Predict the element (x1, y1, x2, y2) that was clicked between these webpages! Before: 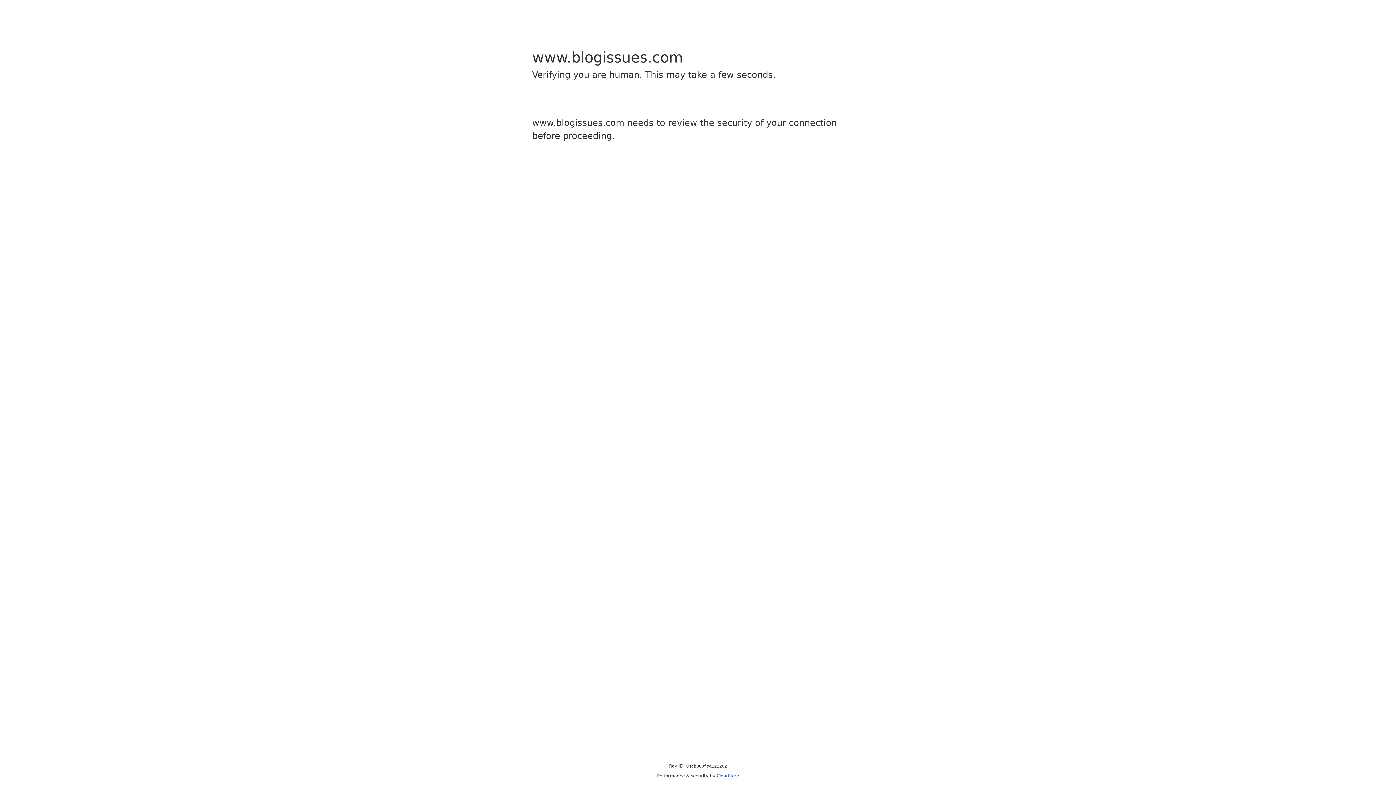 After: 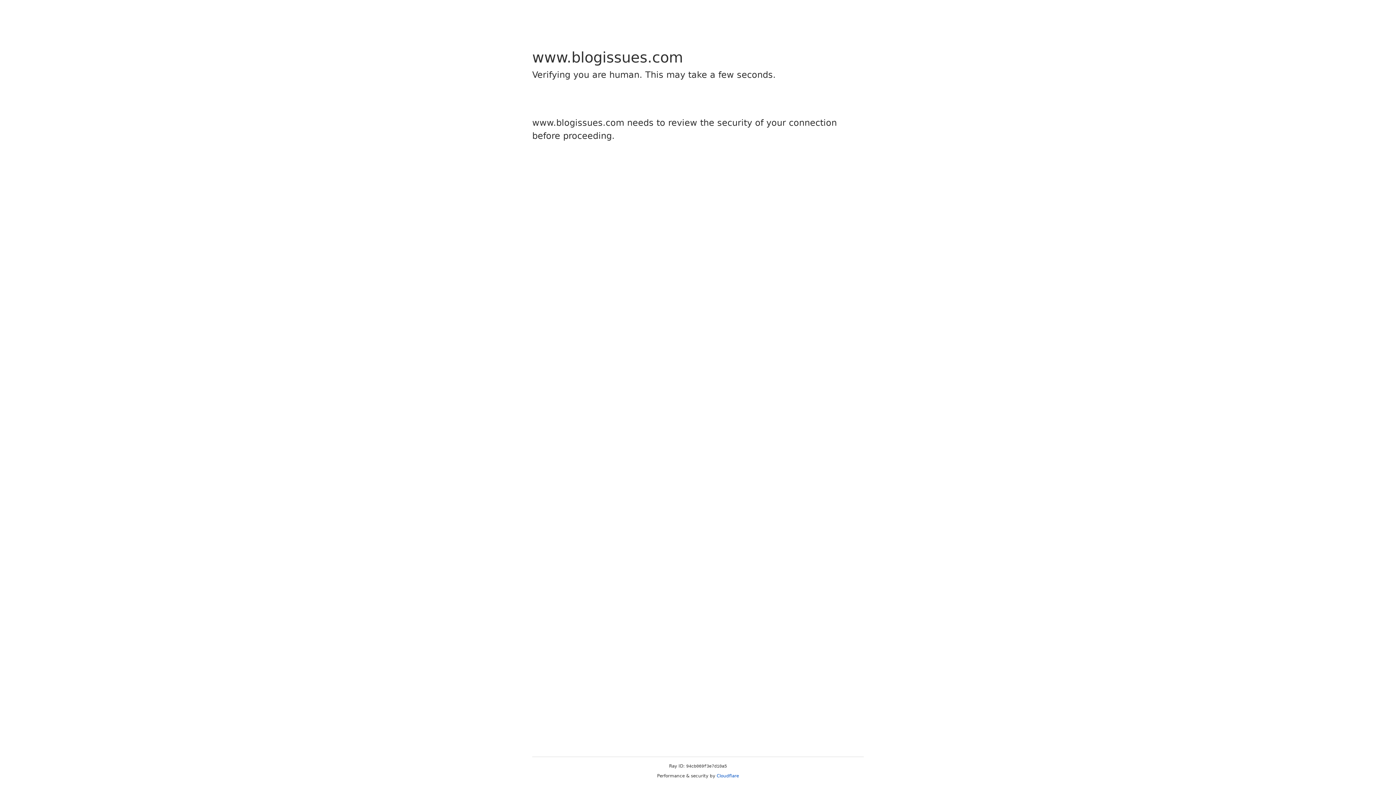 Action: bbox: (716, 773, 739, 778) label: Cloudflare